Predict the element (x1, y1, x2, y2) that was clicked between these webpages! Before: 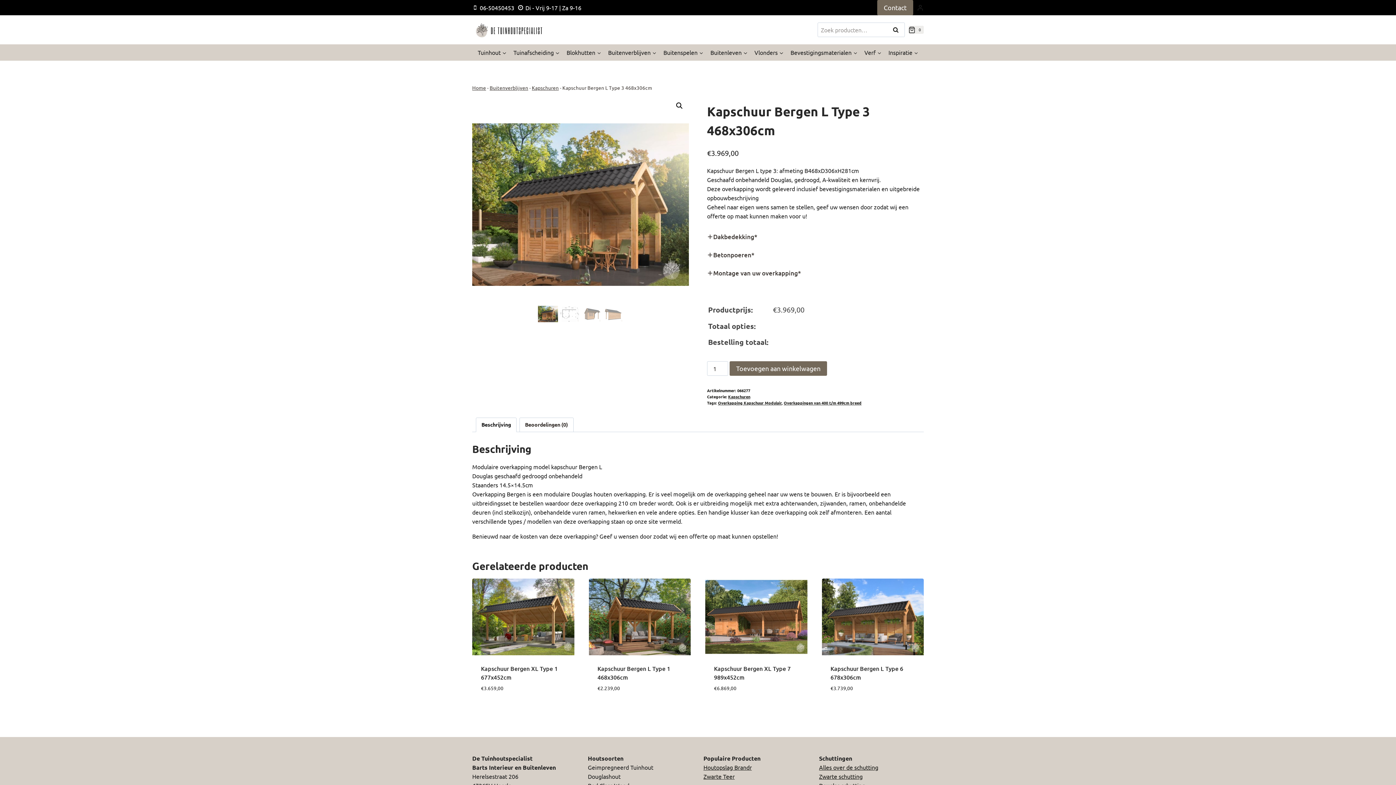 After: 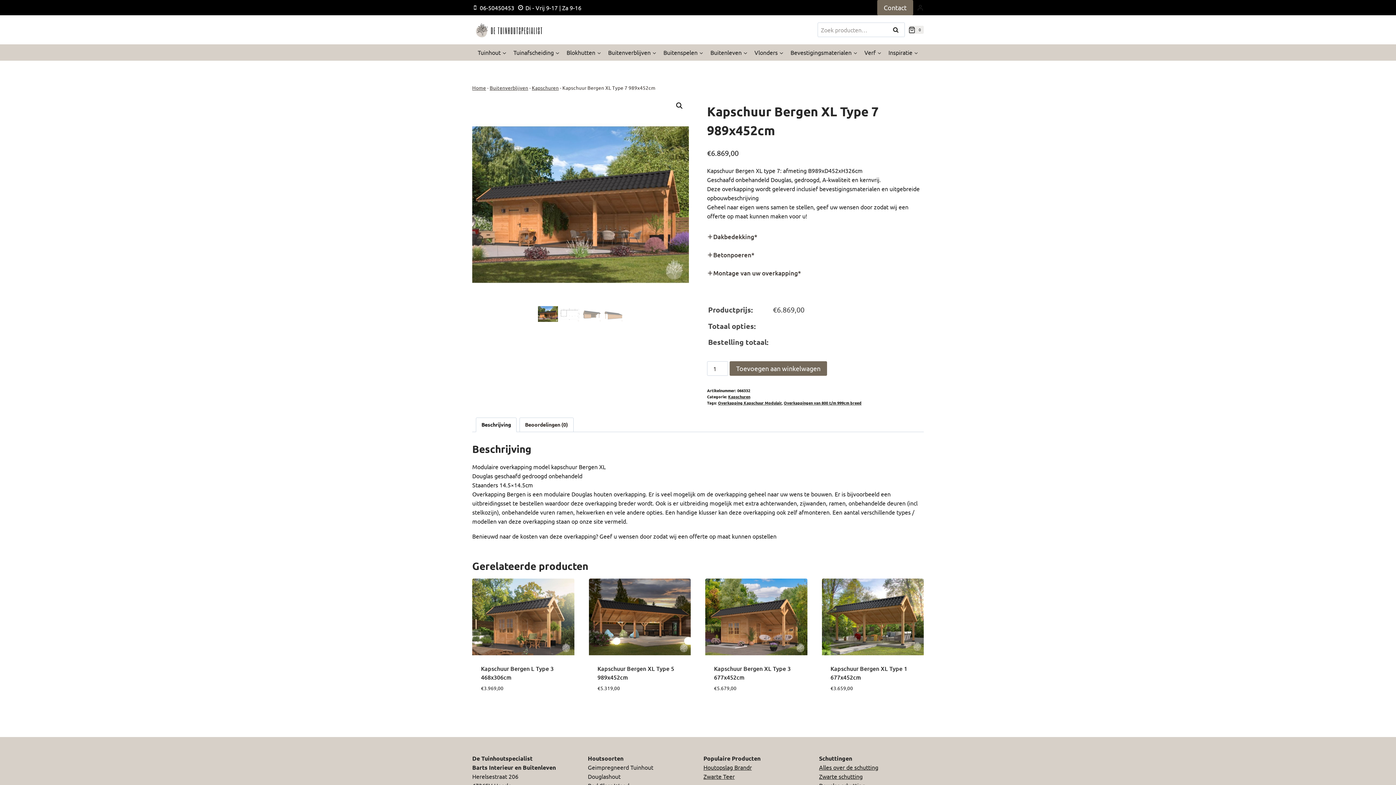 Action: label: Toevoegen aan winkelwagen: “Kapschuur Bergen XL Type 7 989x452cm“ bbox: (714, 686, 798, 711)